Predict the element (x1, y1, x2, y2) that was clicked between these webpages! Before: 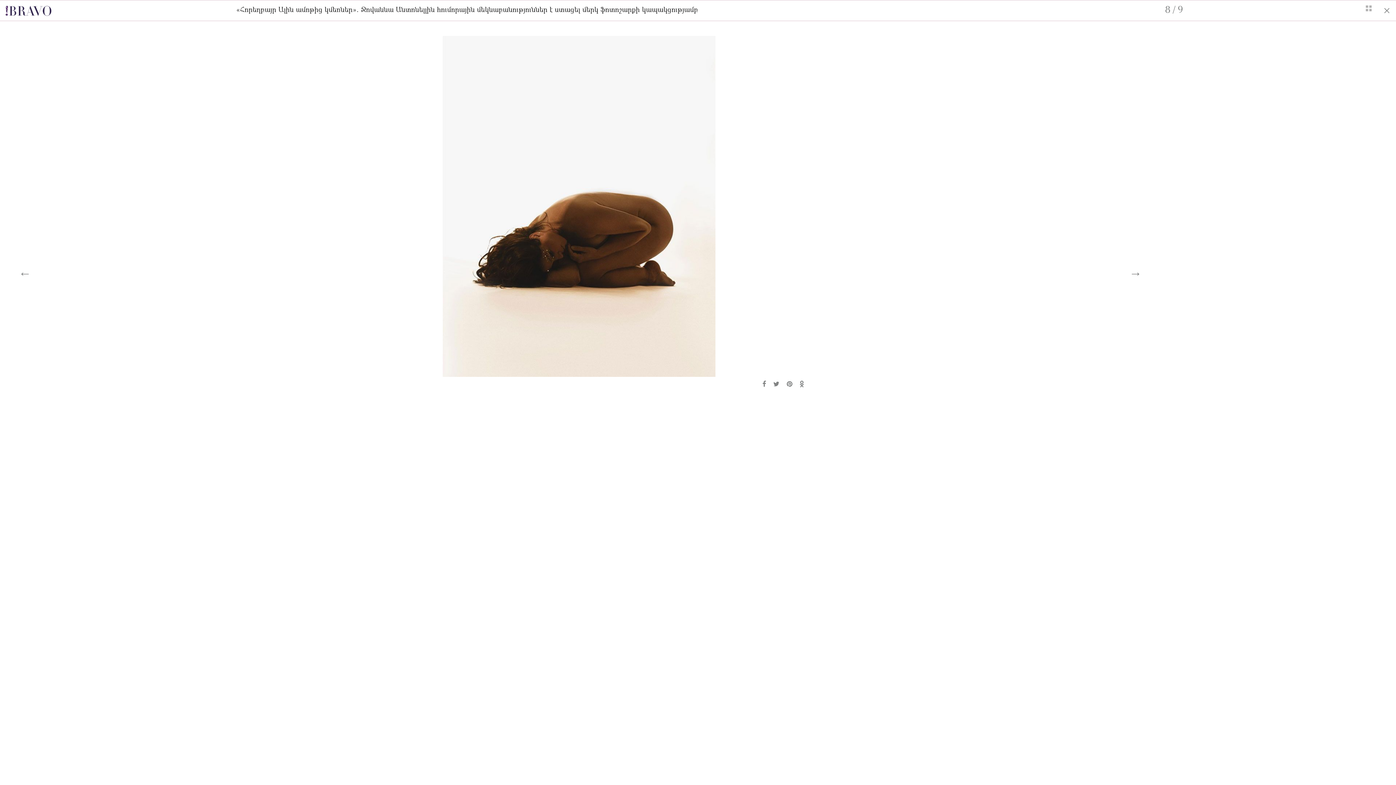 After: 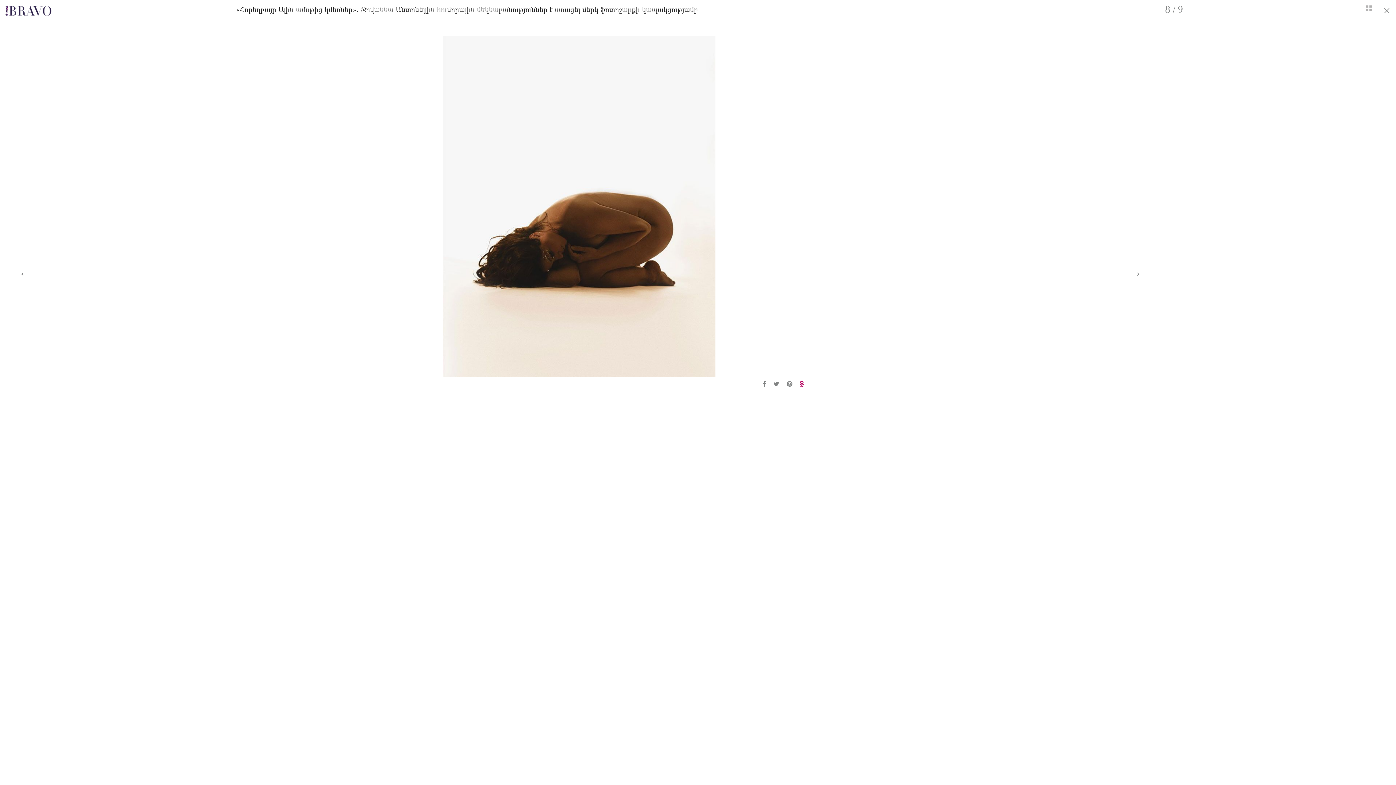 Action: bbox: (799, 380, 804, 388)